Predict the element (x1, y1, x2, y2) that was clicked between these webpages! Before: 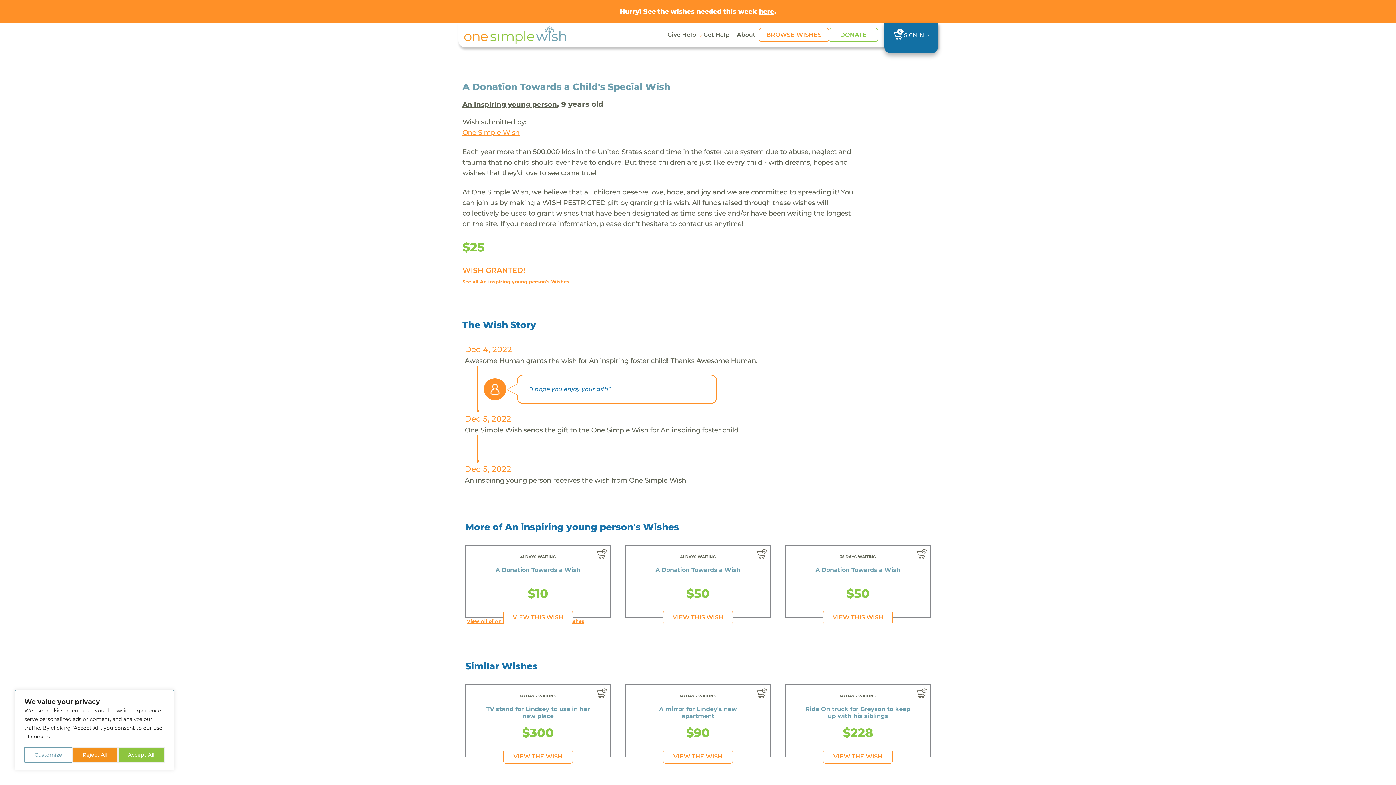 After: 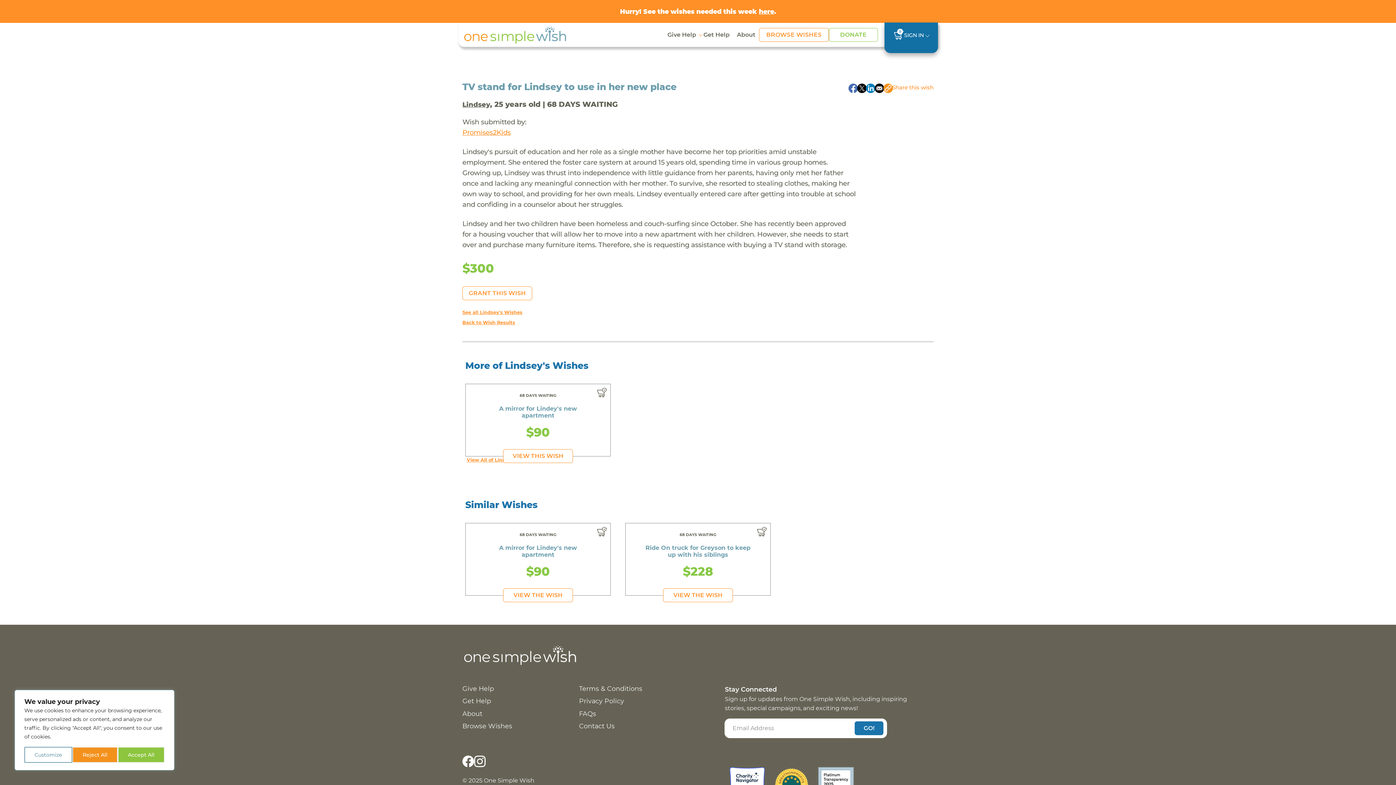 Action: bbox: (468, 700, 607, 742) label: TV stand for Lindsey to use in her new place

$300